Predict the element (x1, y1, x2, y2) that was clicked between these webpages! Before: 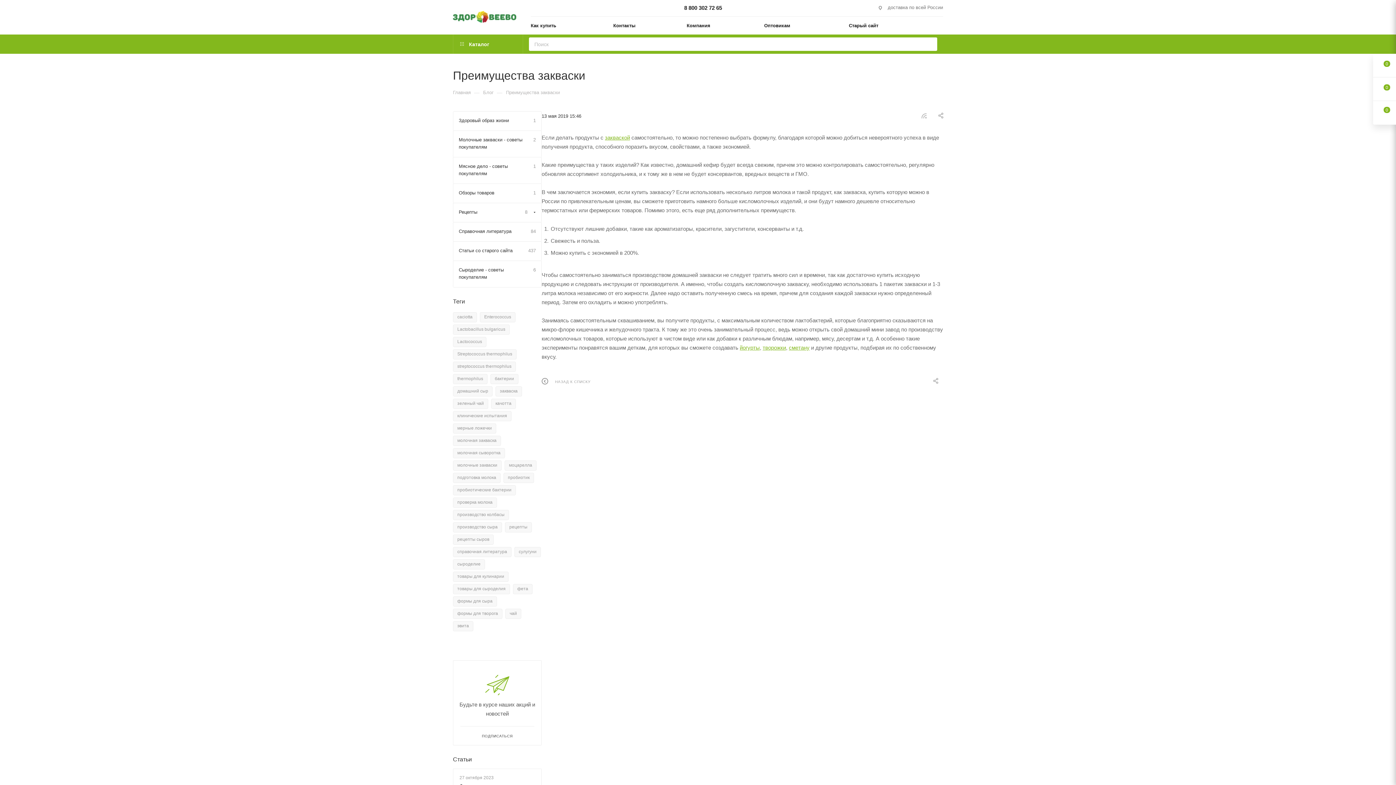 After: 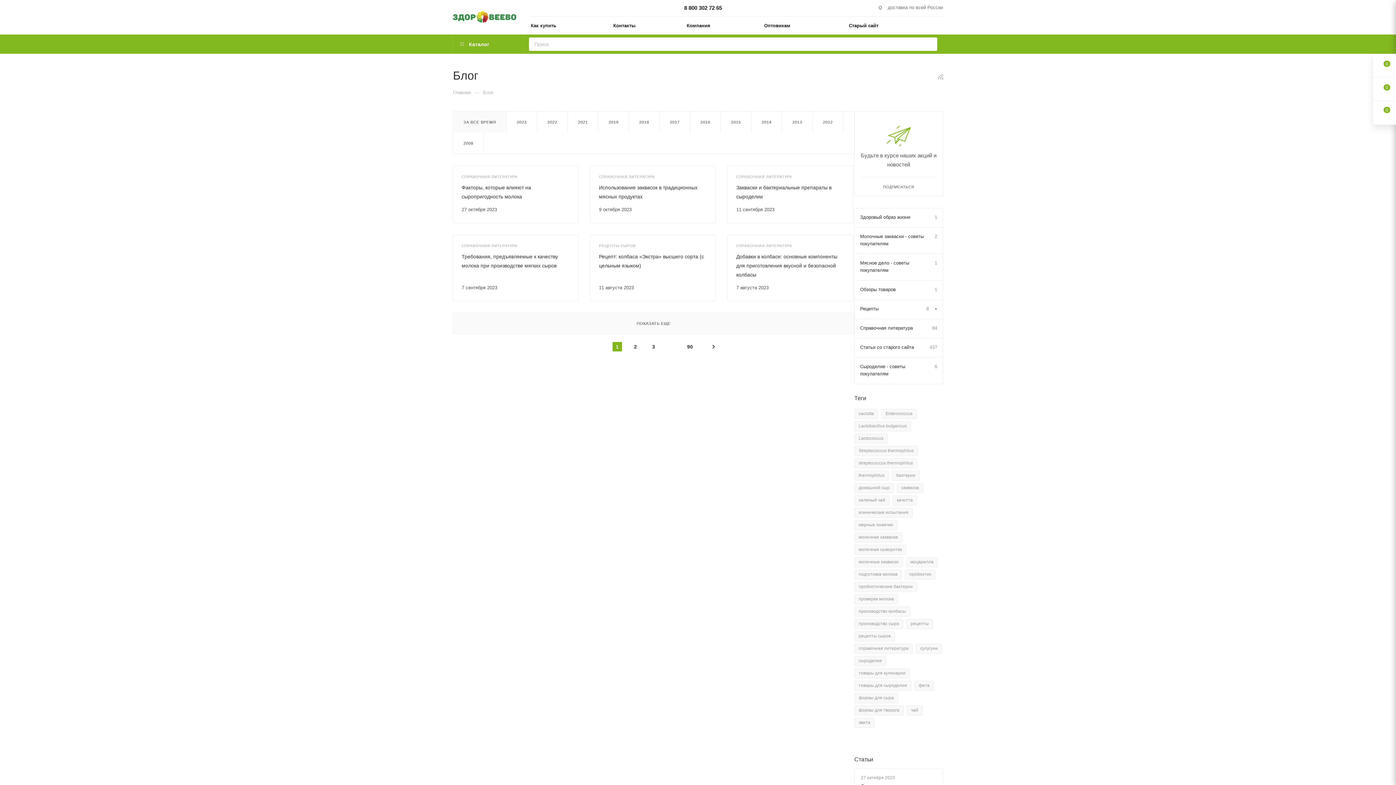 Action: bbox: (453, 756, 472, 762) label: Статьи